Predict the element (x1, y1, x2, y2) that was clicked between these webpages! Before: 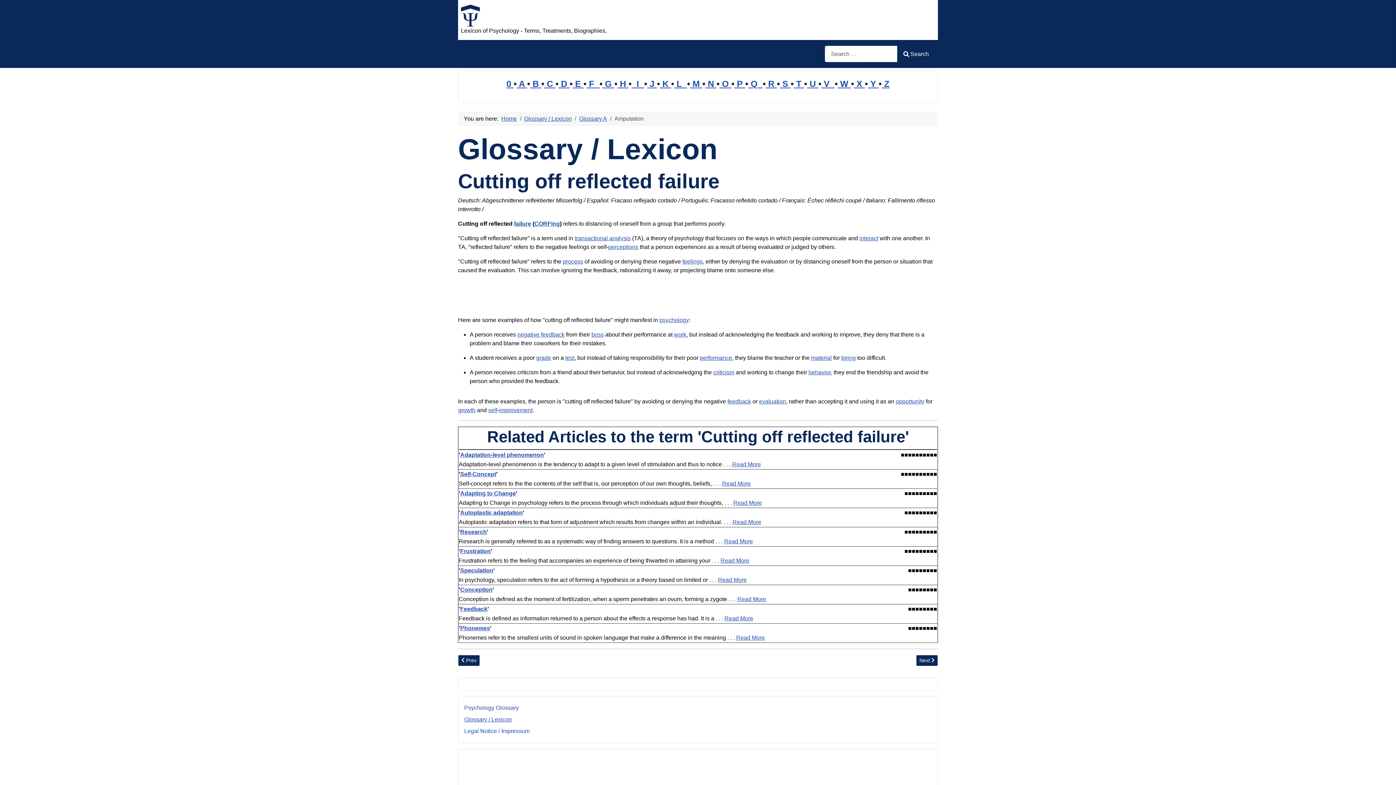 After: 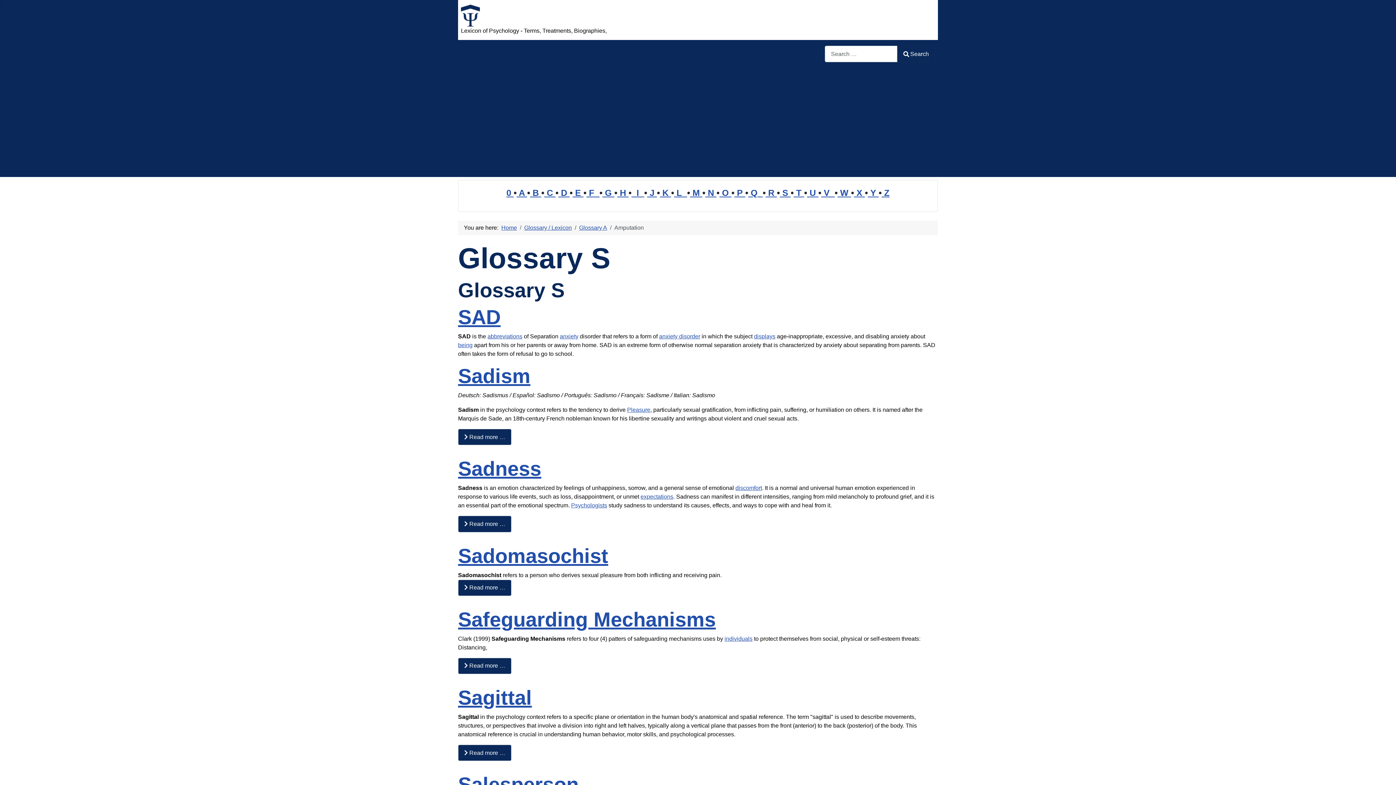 Action: bbox: (780, 78, 790, 88) label:  S 